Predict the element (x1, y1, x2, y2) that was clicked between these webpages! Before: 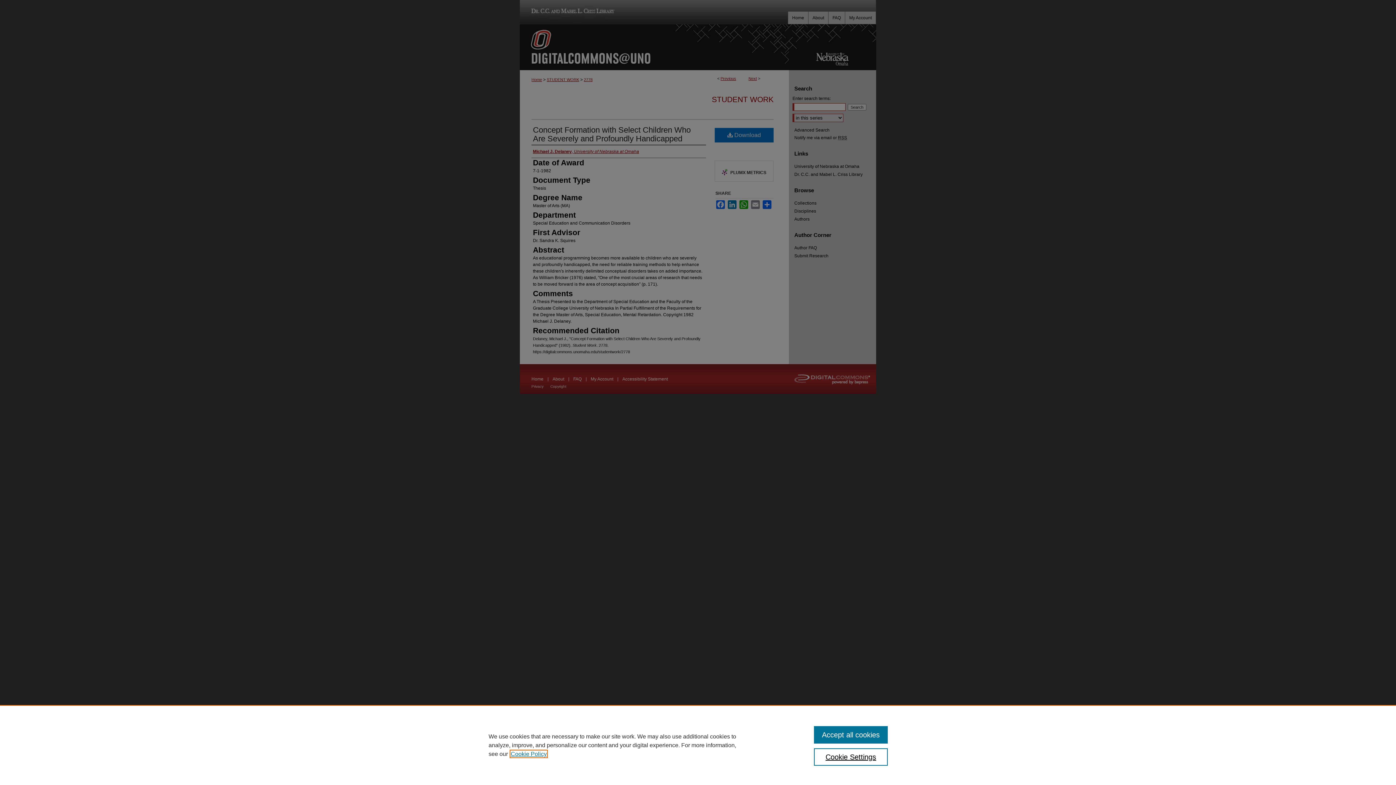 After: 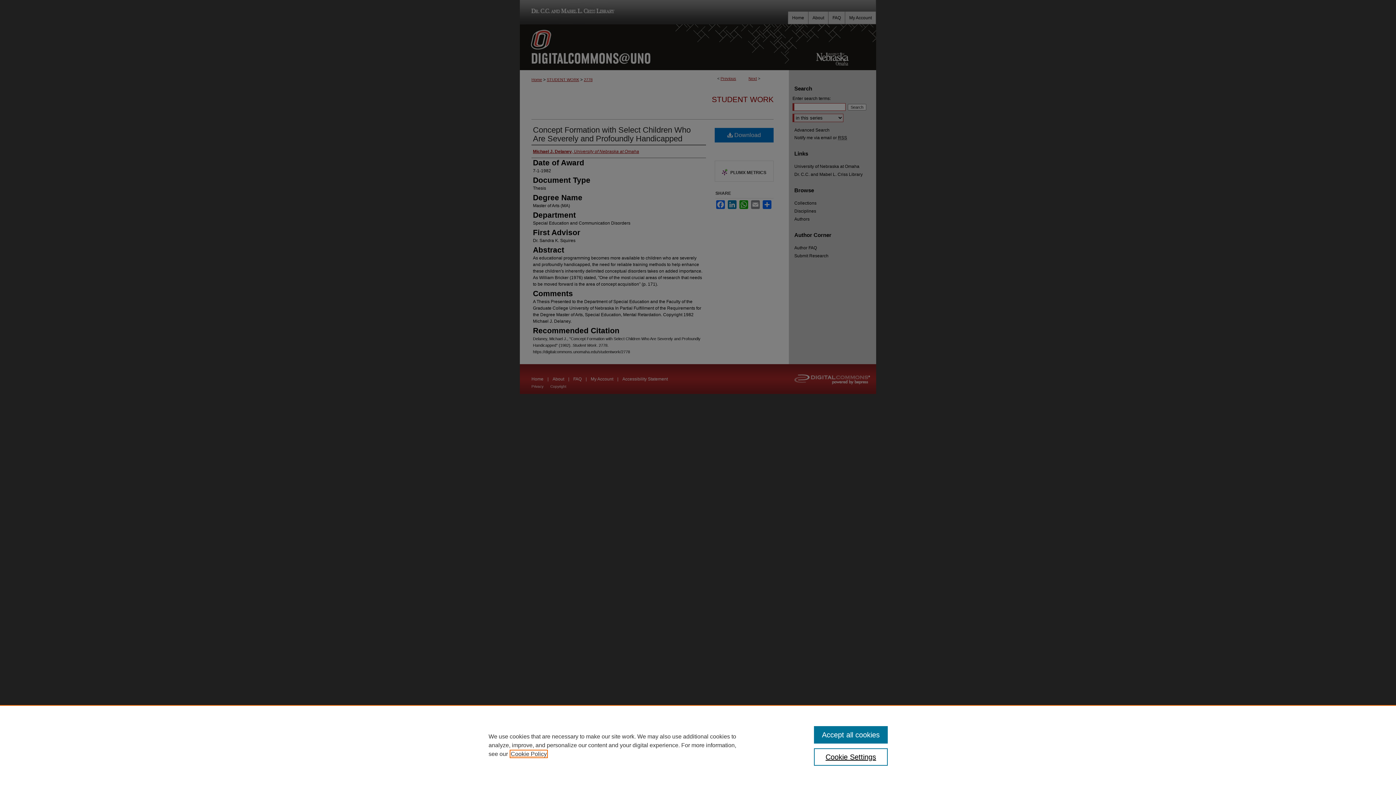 Action: label: , opens in a new tab bbox: (510, 751, 546, 757)